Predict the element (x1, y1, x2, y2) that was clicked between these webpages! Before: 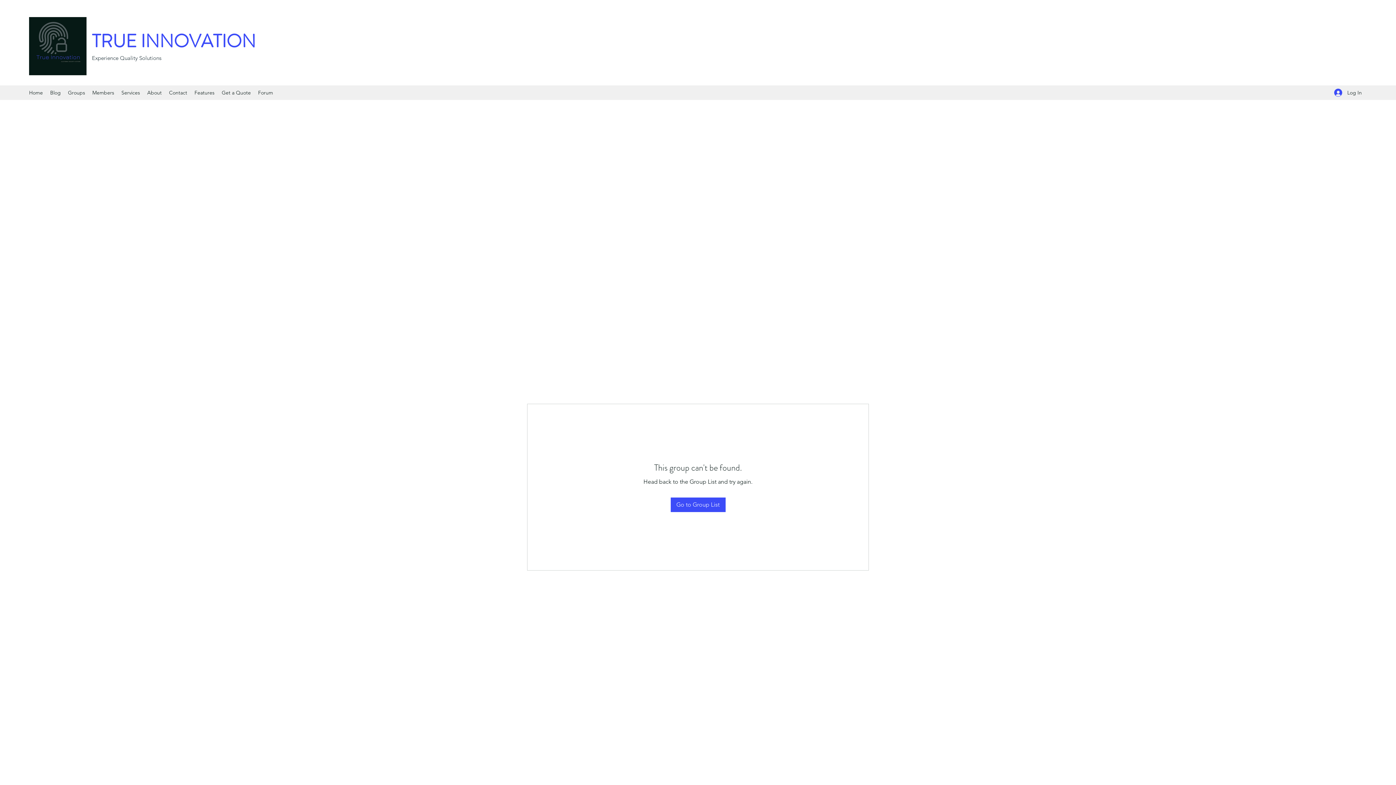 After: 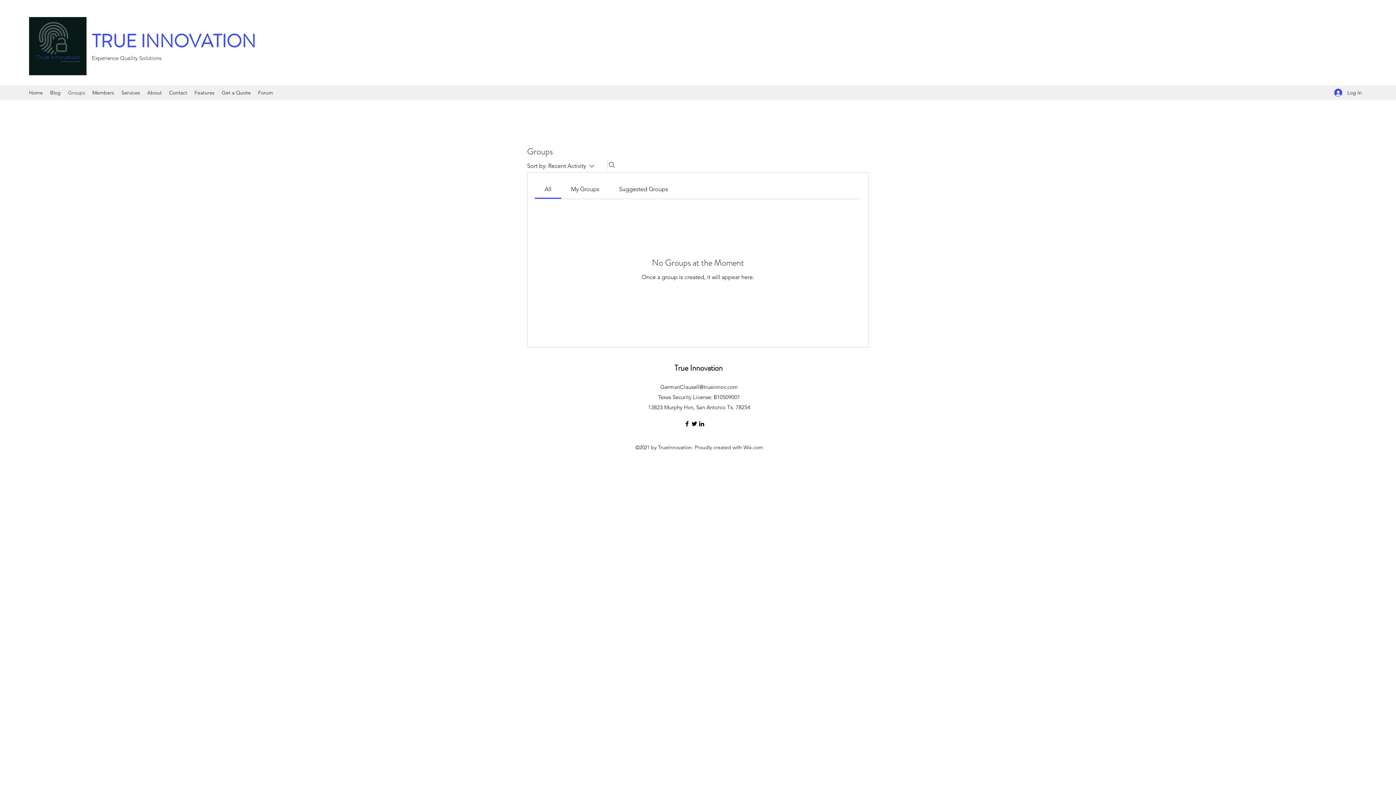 Action: label: Go to Group List bbox: (670, 497, 725, 512)